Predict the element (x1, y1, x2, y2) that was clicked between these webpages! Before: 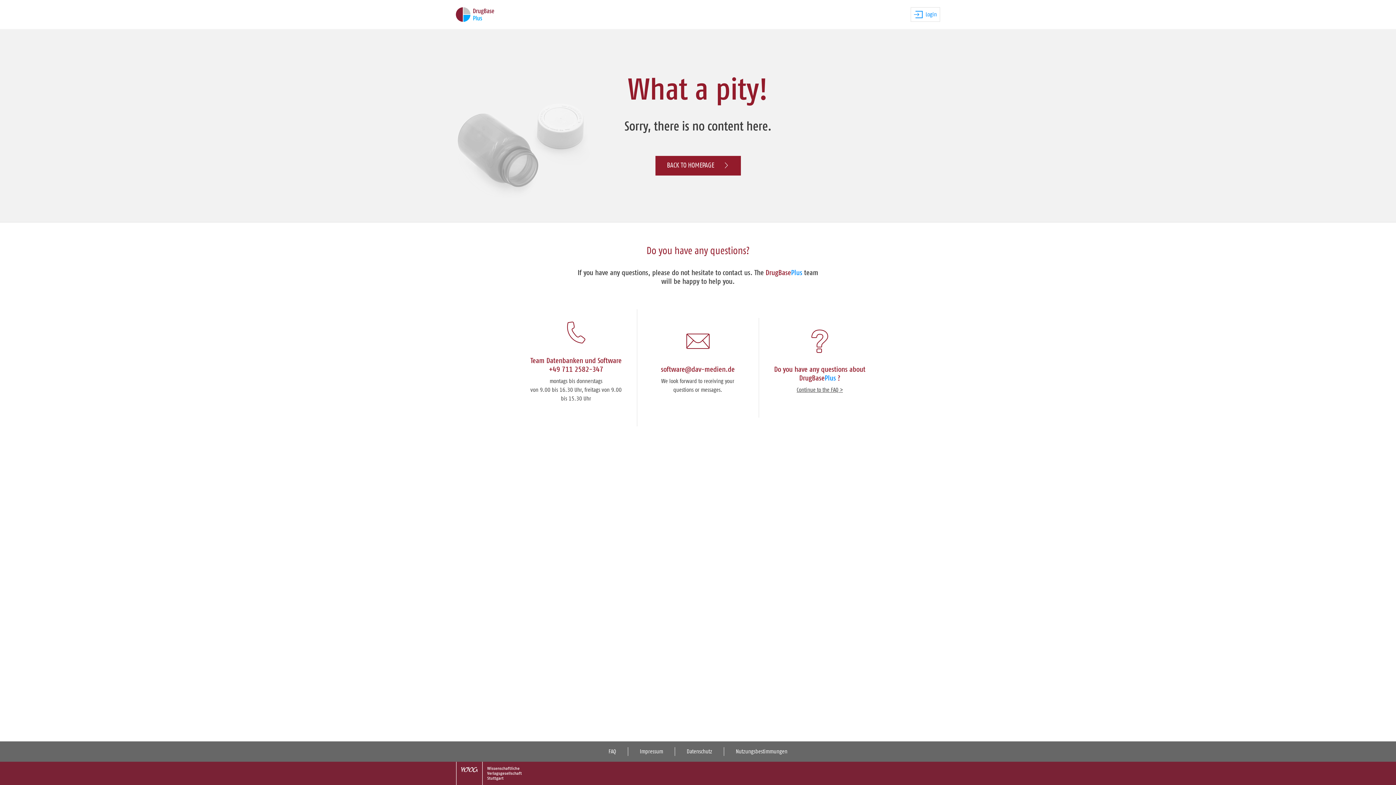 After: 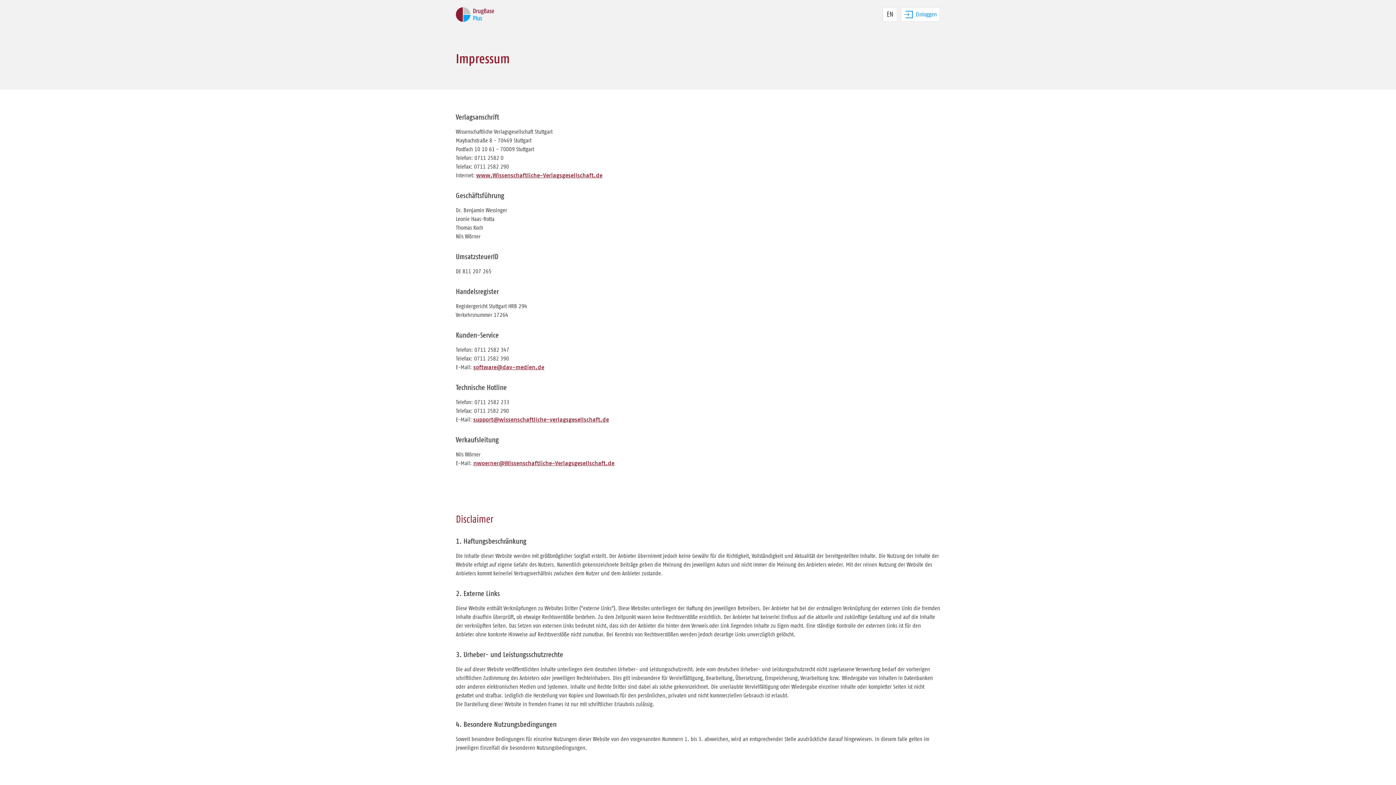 Action: bbox: (640, 749, 663, 754) label: Impressum